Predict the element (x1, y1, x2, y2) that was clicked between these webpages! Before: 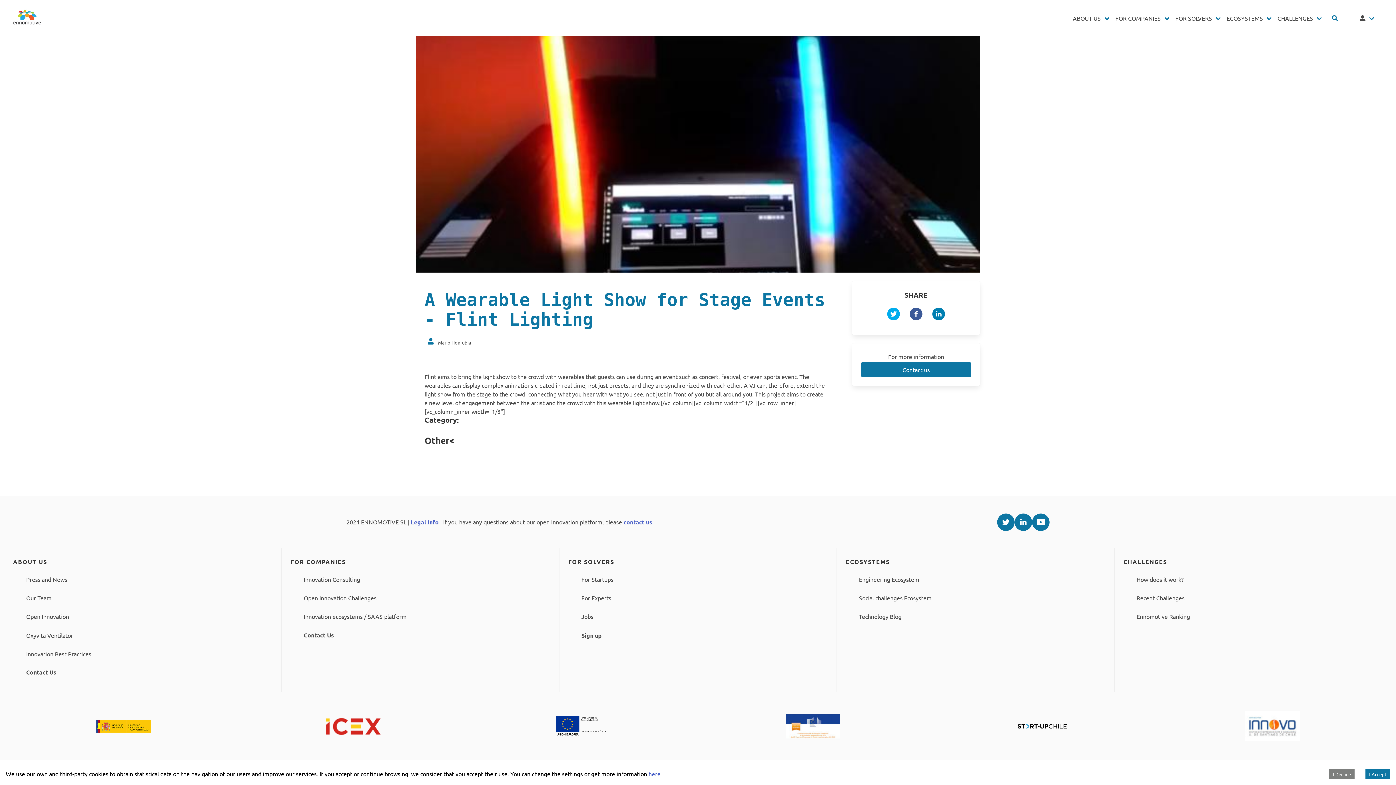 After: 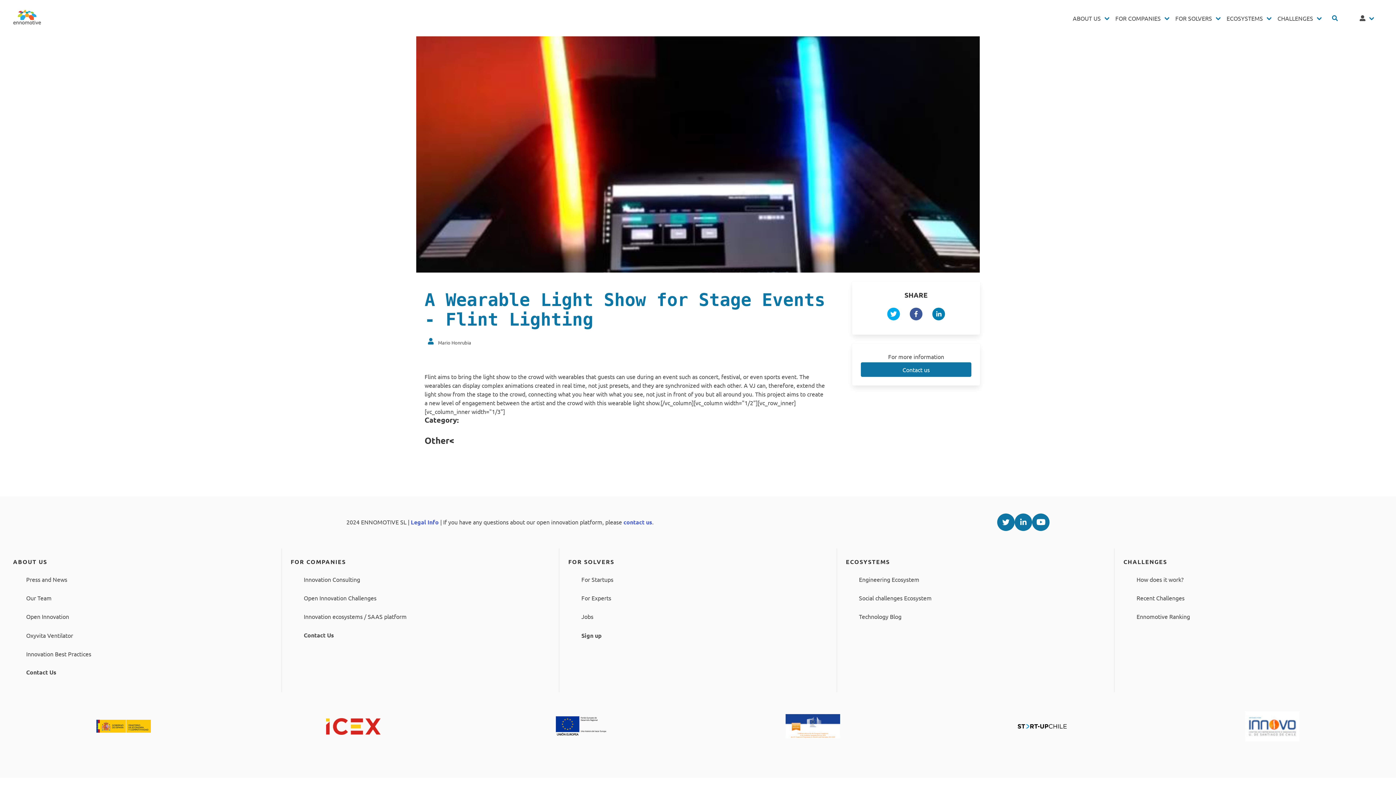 Action: bbox: (1365, 769, 1390, 779) label: Accept cookies